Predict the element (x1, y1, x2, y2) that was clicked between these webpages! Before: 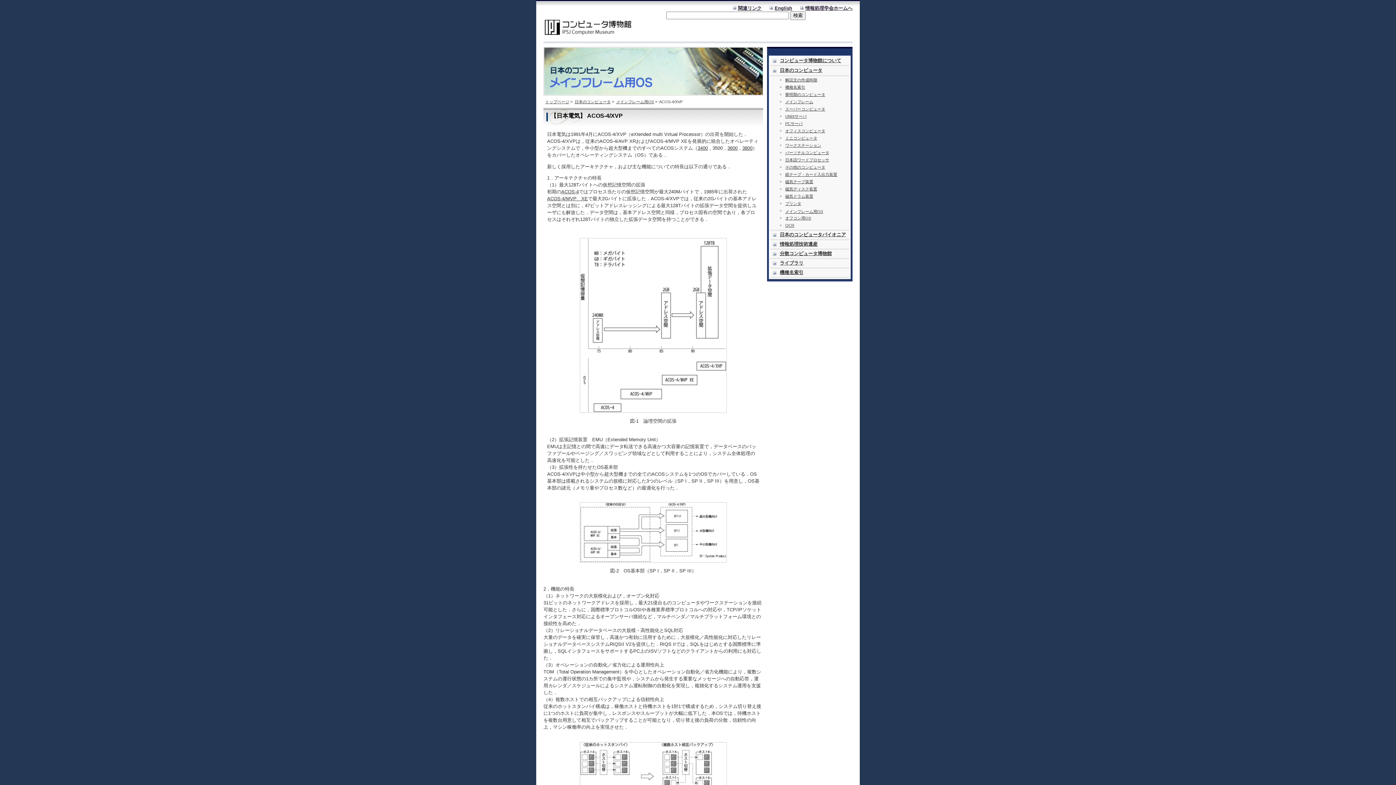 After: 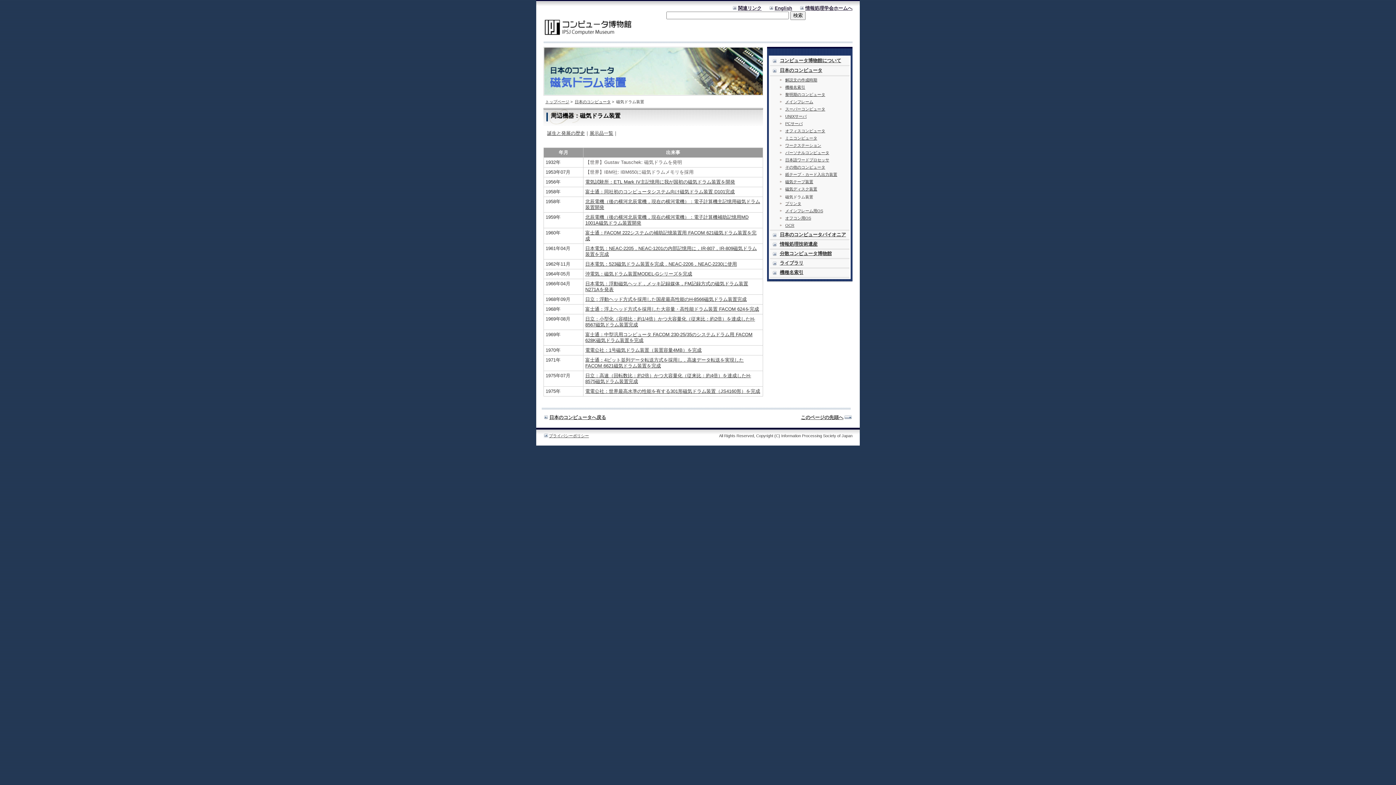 Action: label: 磁気ドラム装置 bbox: (767, 192, 852, 200)